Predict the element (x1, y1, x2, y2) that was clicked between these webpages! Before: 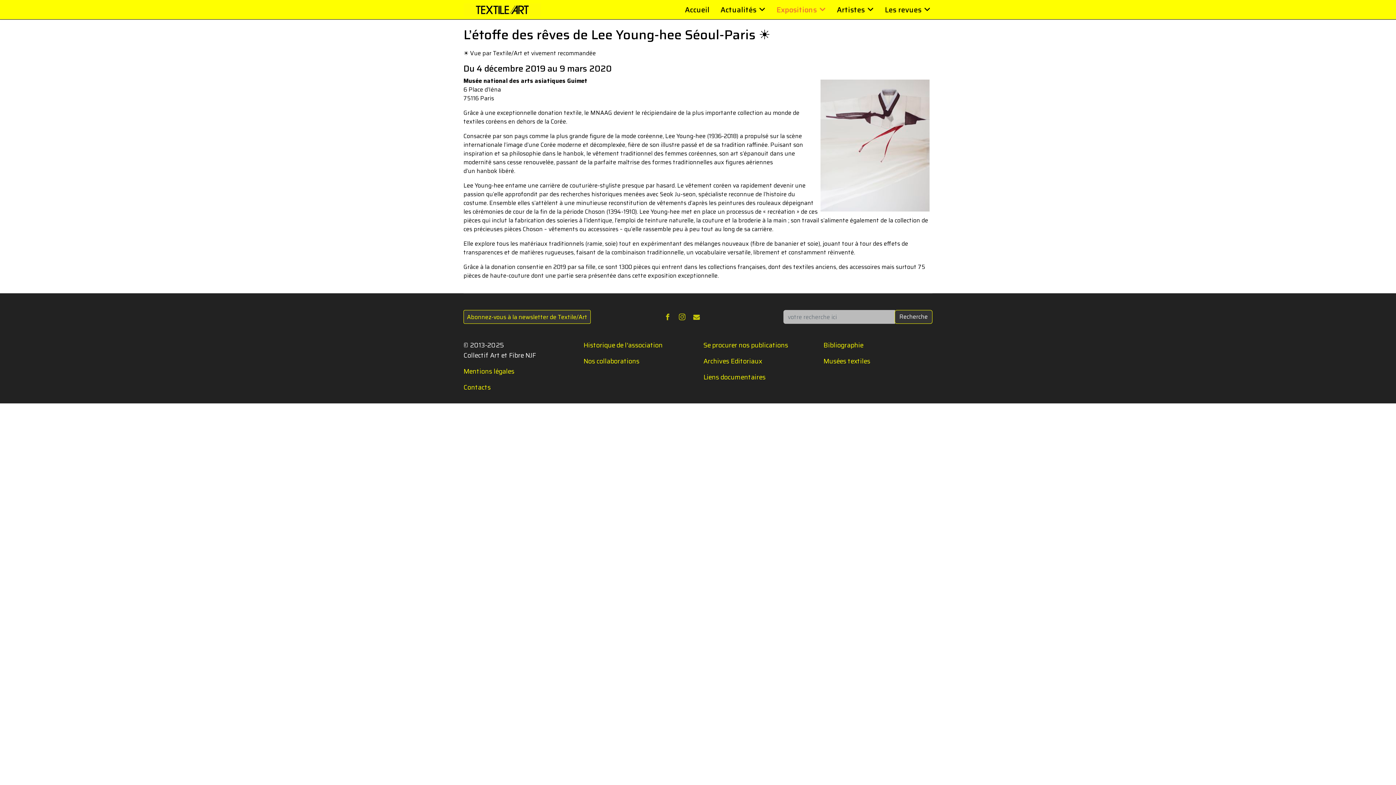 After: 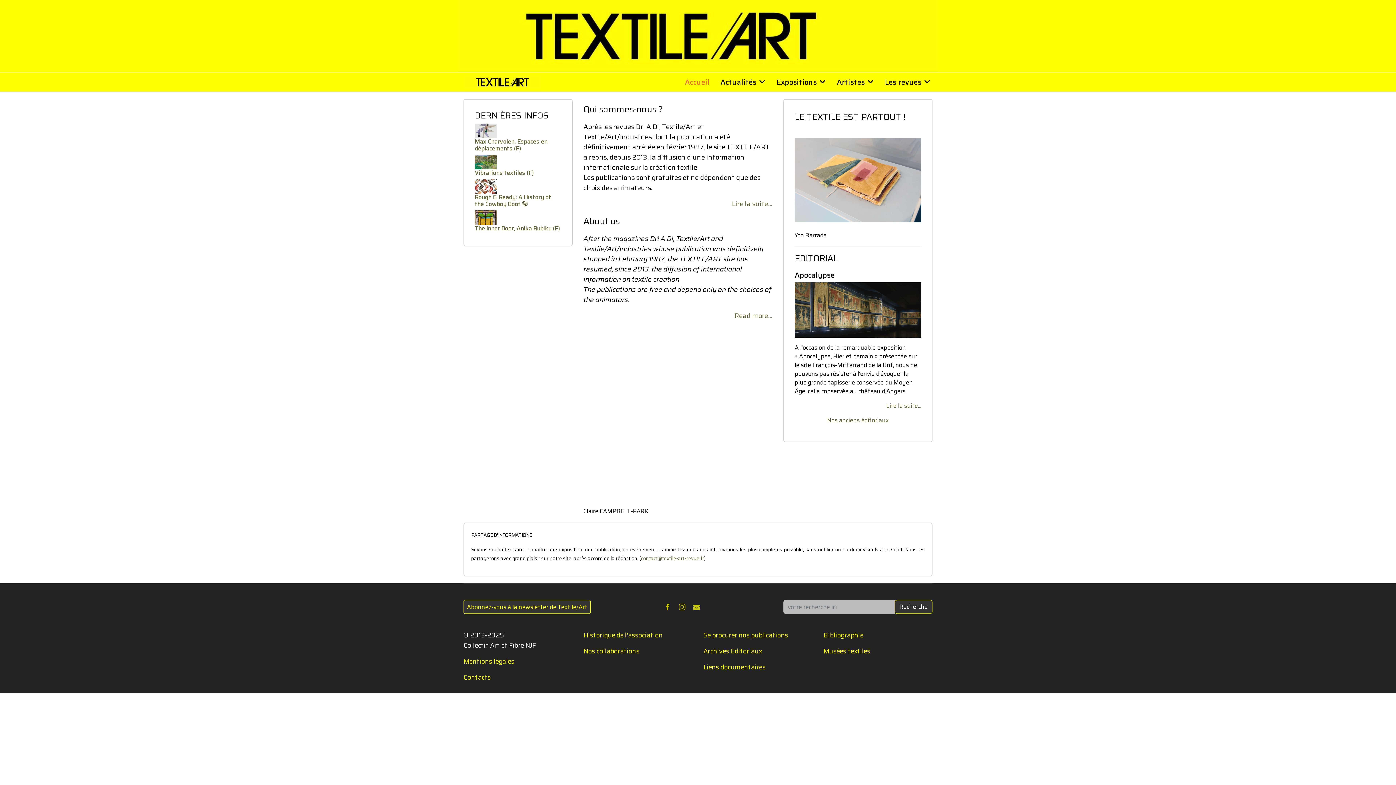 Action: bbox: (463, 3, 540, 16)